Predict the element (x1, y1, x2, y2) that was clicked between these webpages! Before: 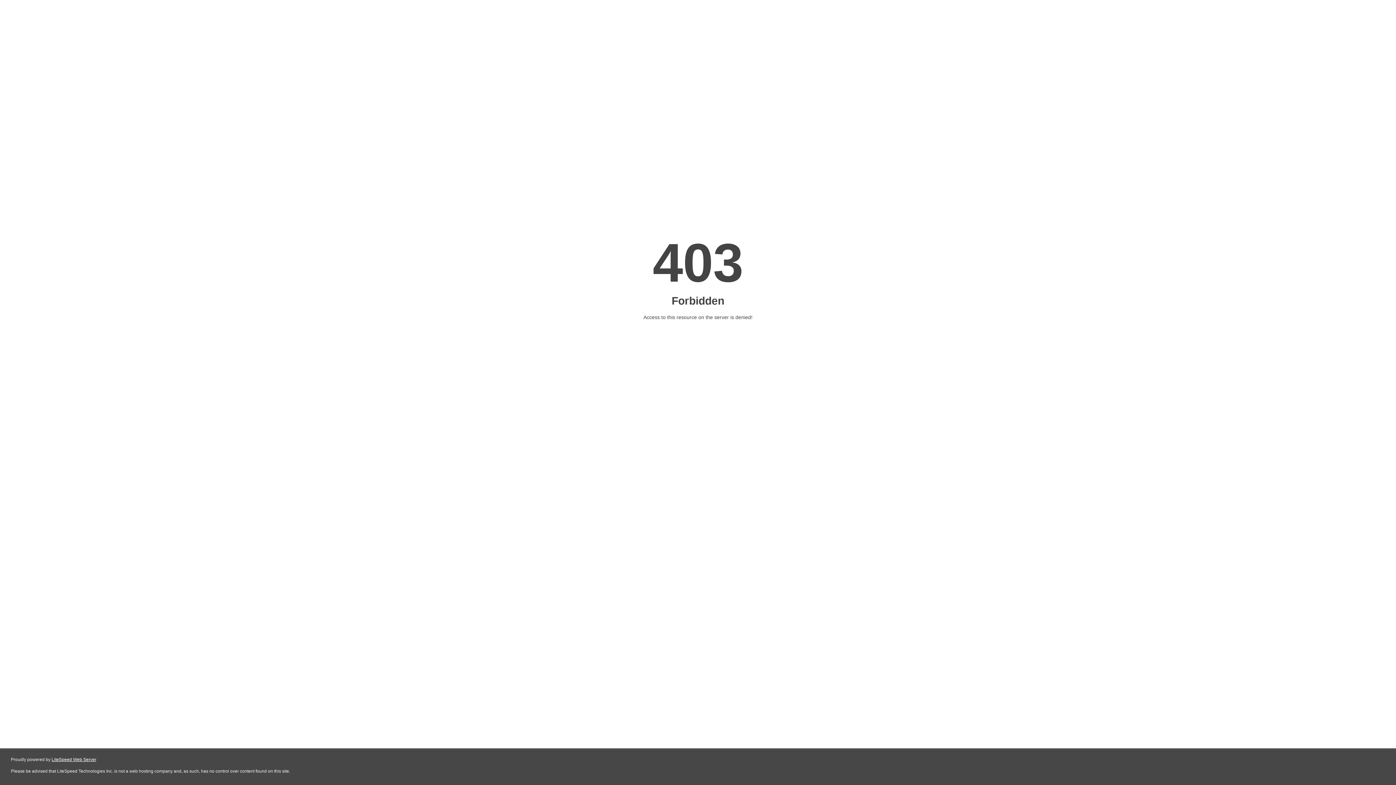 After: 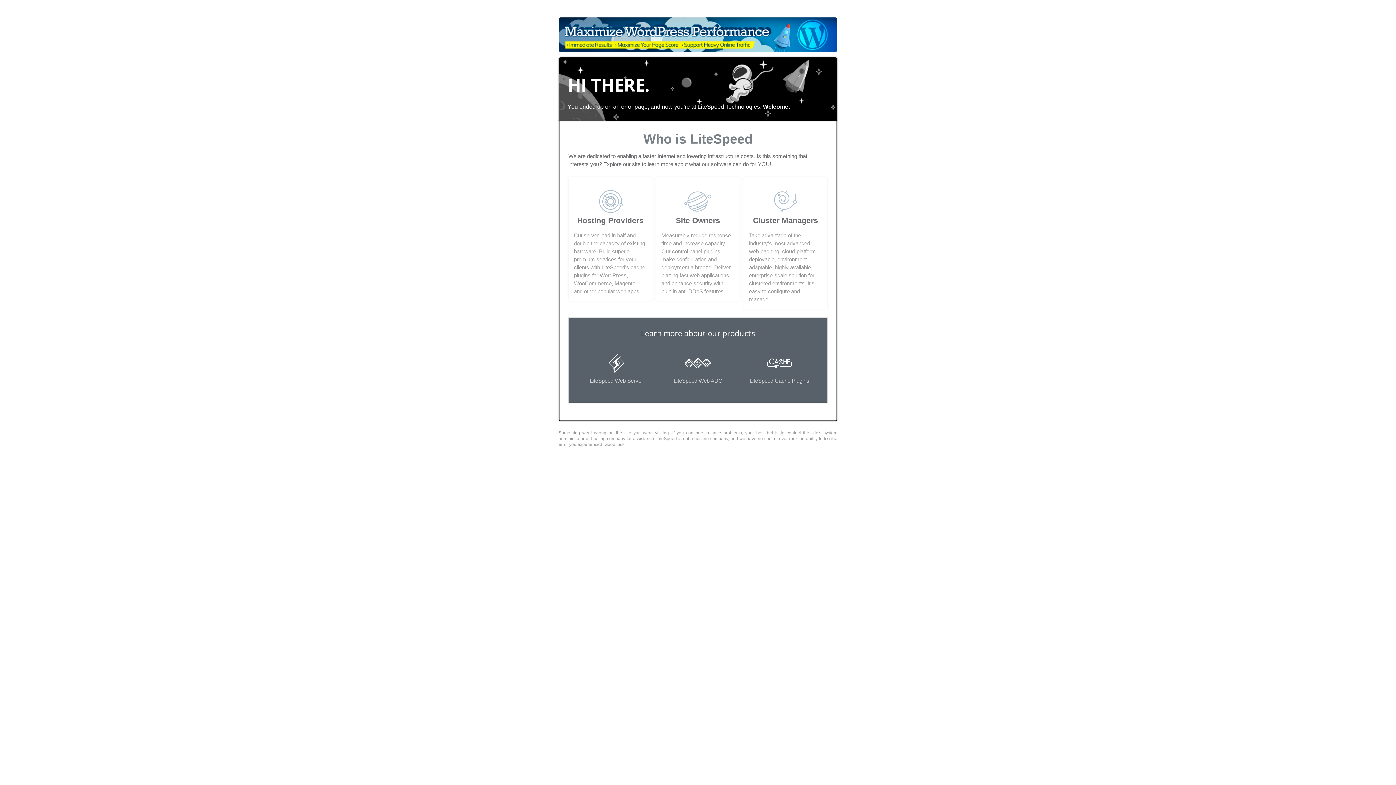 Action: bbox: (51, 757, 96, 762) label: LiteSpeed Web Server